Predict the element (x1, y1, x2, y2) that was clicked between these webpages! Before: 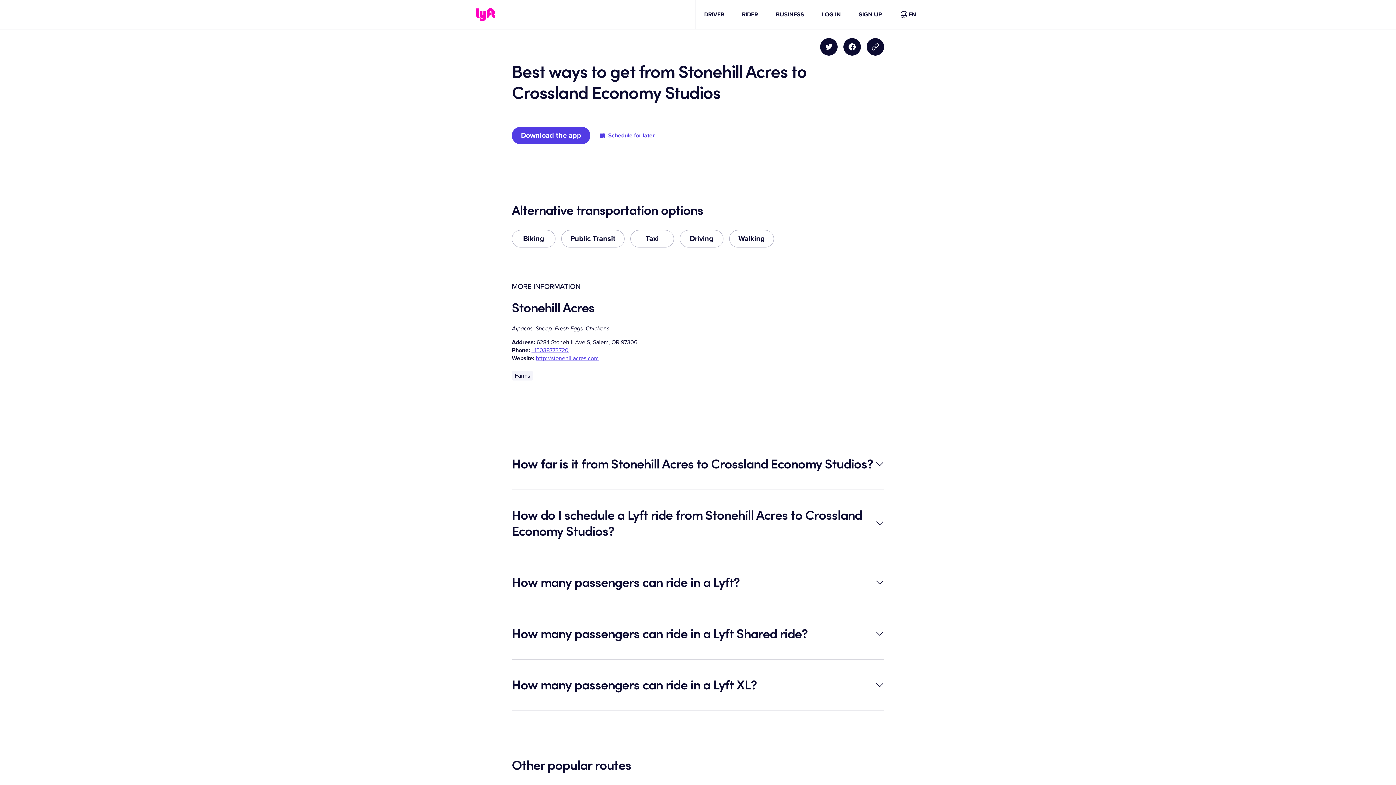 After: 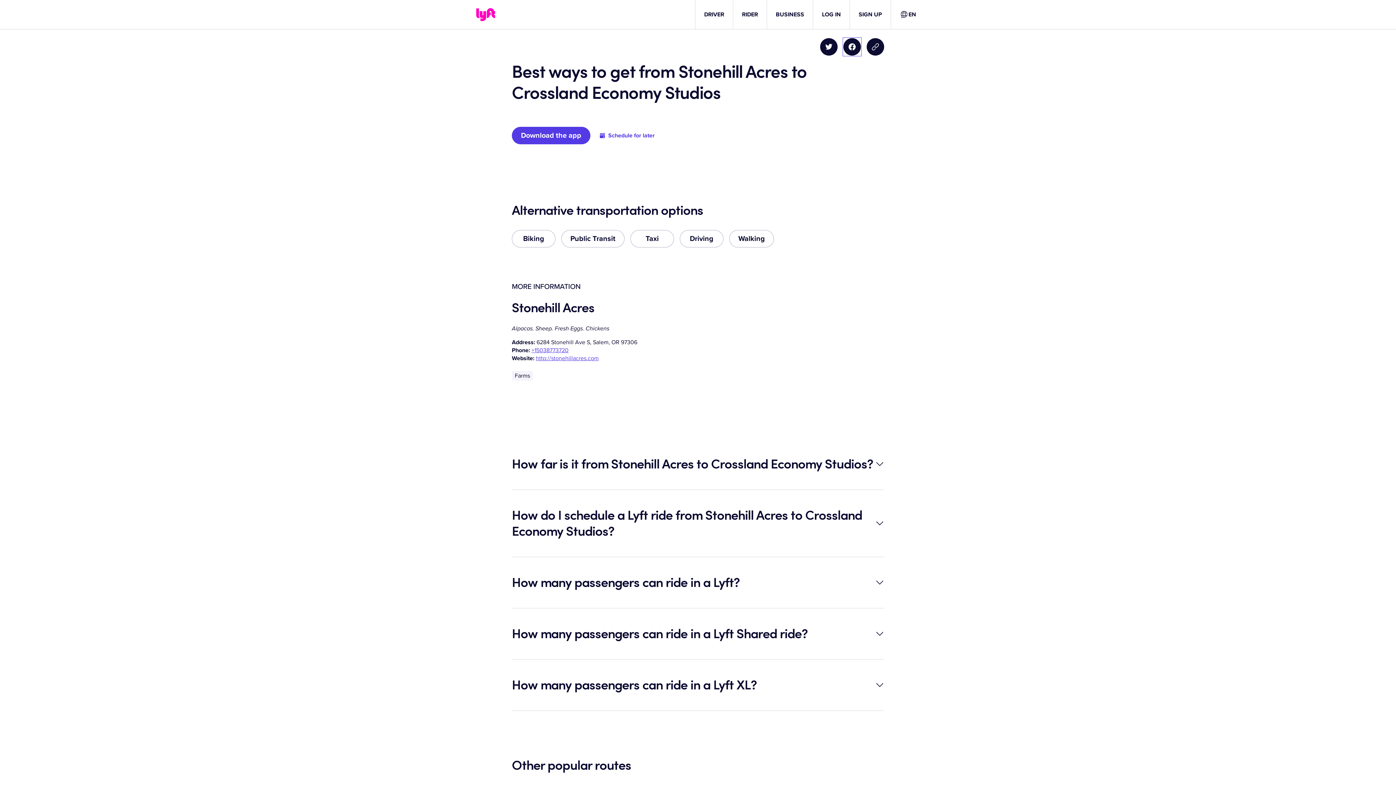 Action: label: Share on Facebook bbox: (843, 38, 861, 55)